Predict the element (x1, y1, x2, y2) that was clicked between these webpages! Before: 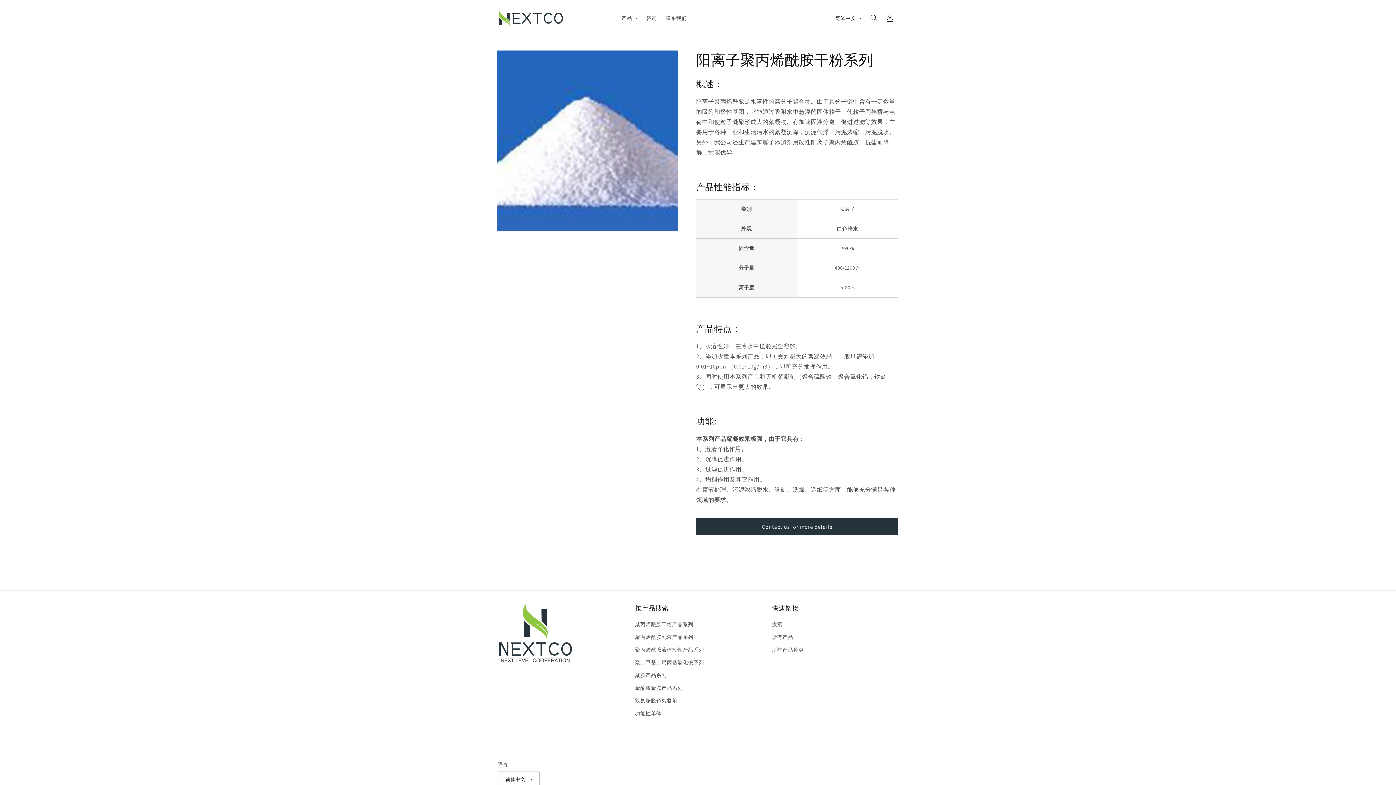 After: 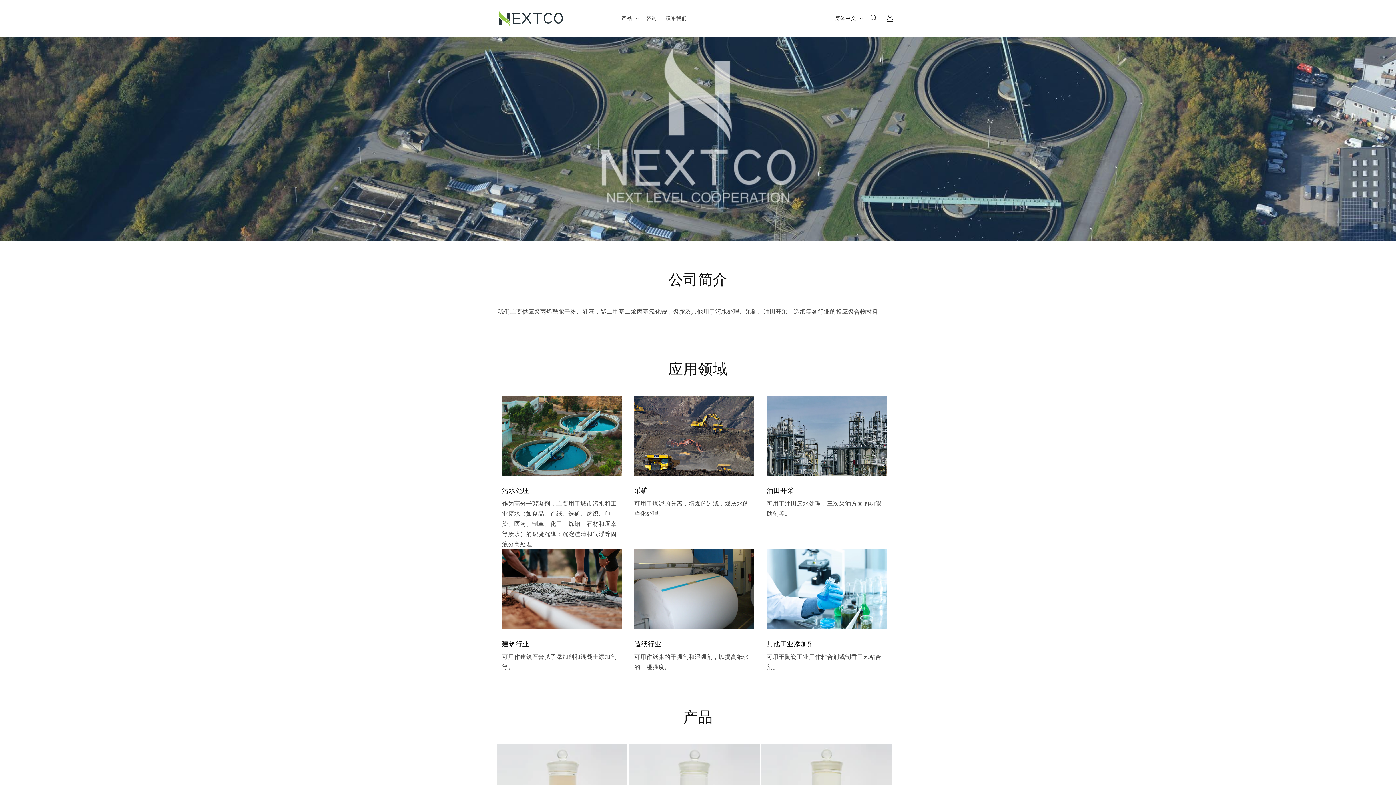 Action: bbox: (495, 7, 610, 29)